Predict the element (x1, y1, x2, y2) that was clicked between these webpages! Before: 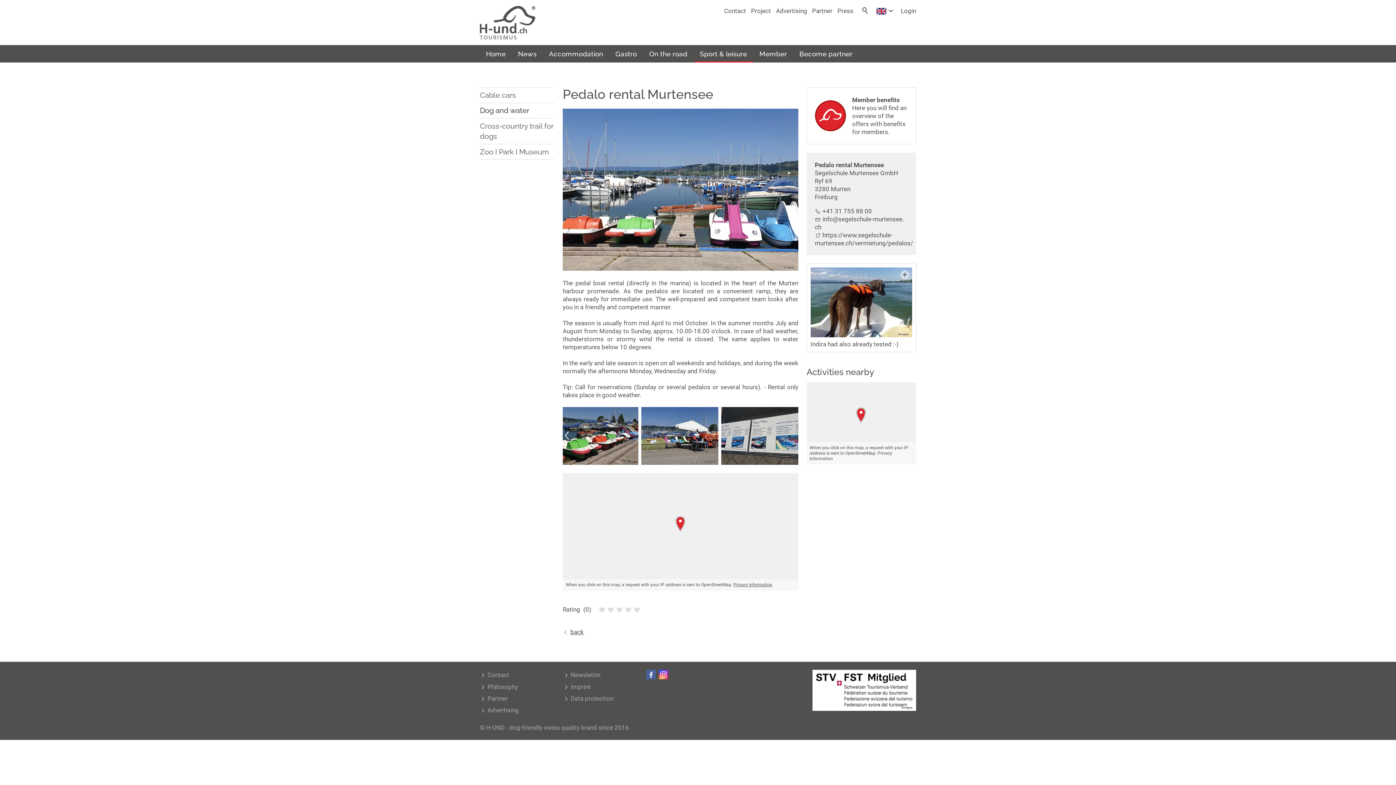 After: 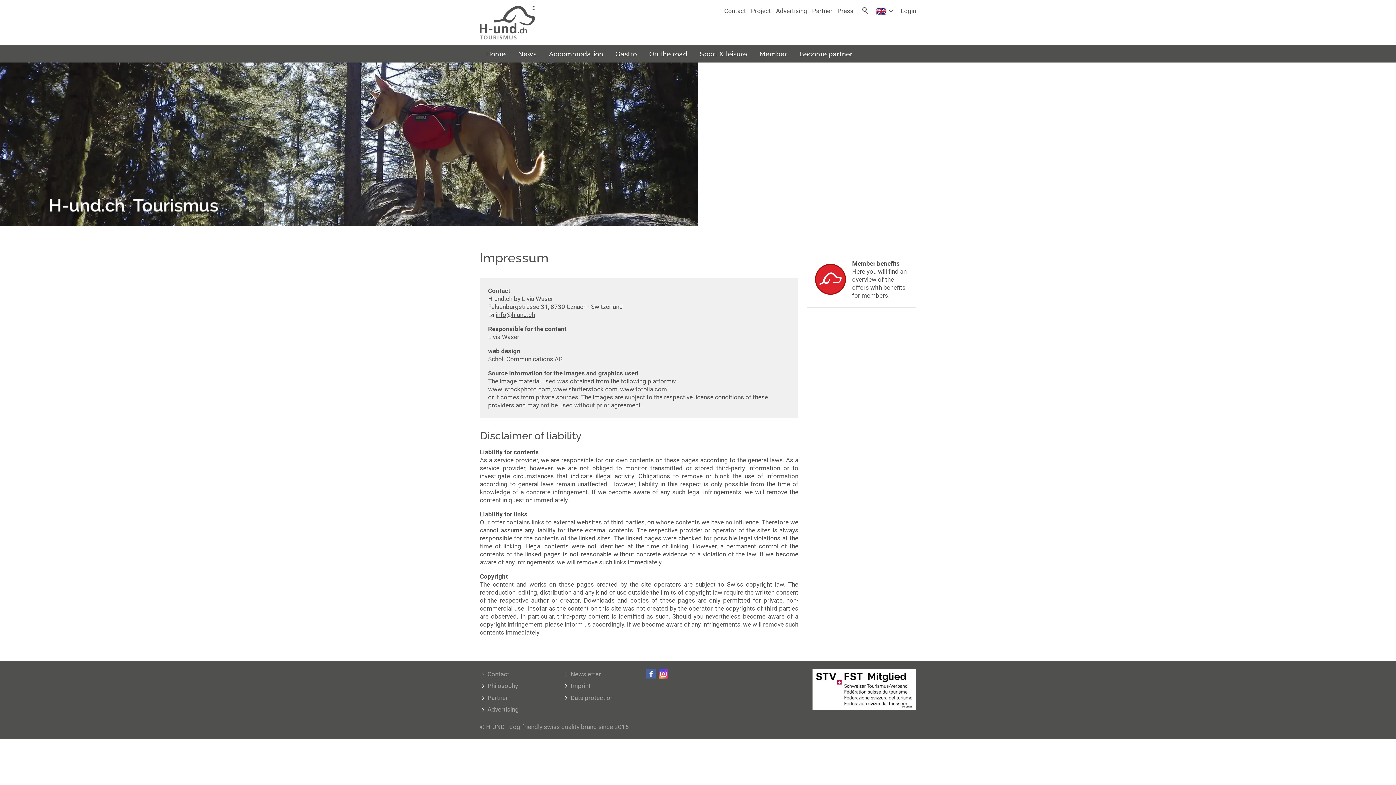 Action: label: Imprint bbox: (563, 682, 590, 692)